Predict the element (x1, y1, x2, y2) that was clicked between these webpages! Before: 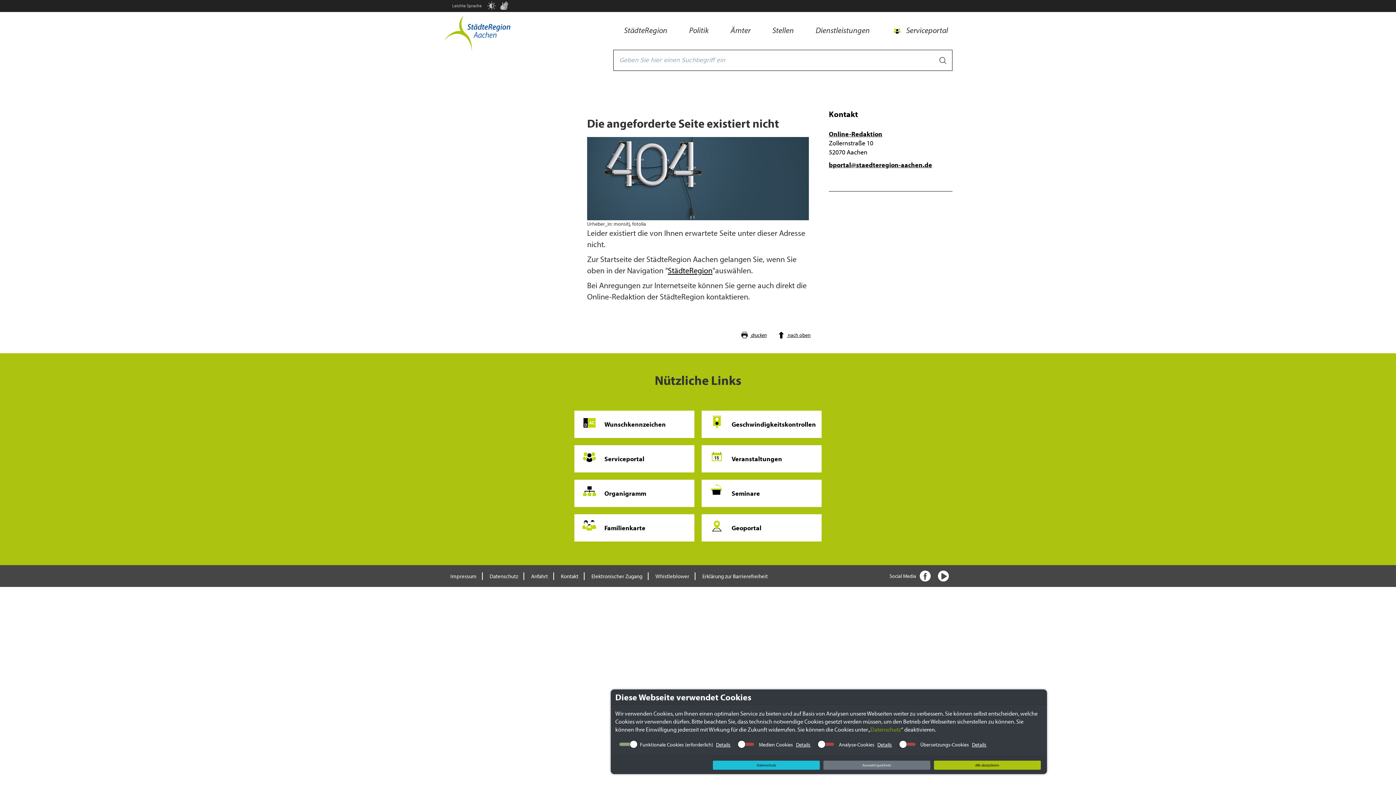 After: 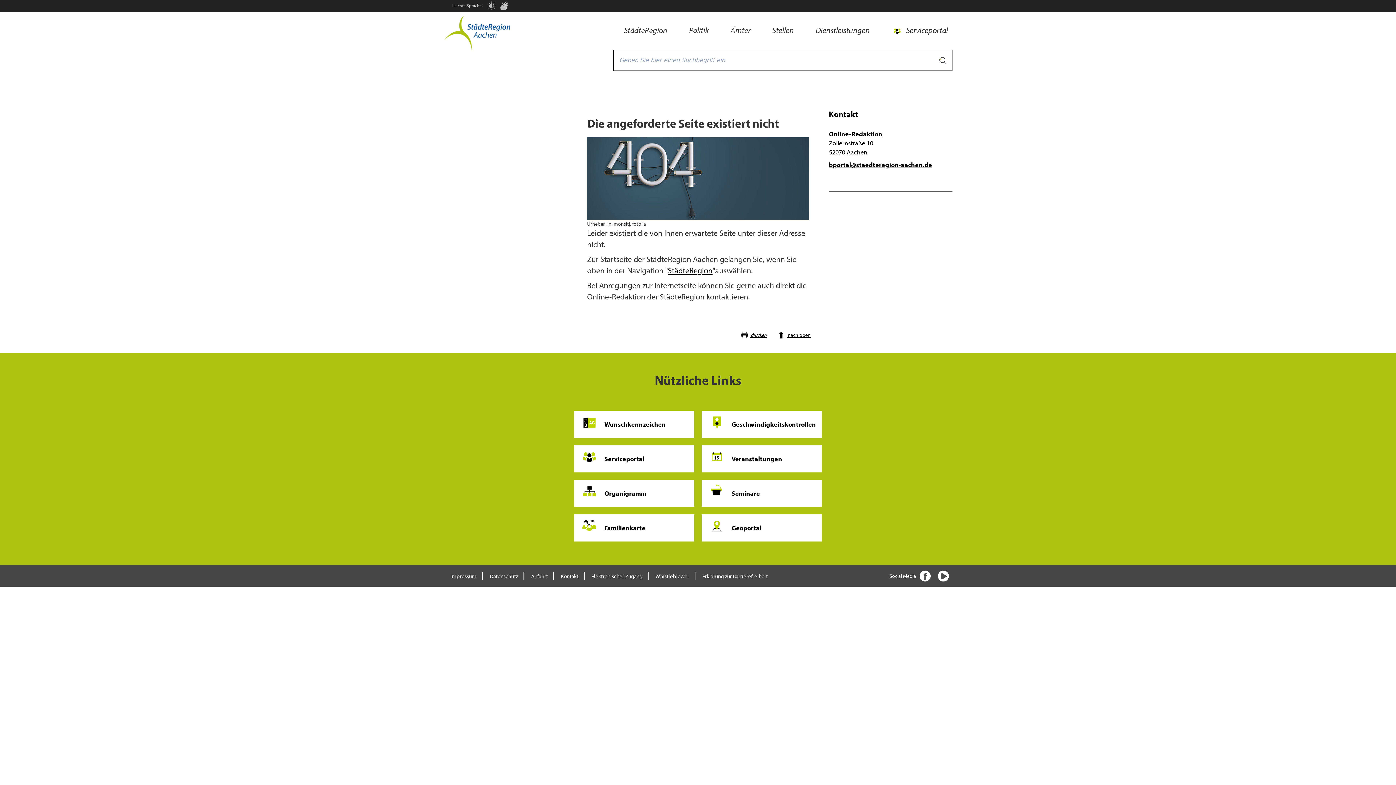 Action: label: Alle akzeptieren bbox: (934, 761, 1040, 770)